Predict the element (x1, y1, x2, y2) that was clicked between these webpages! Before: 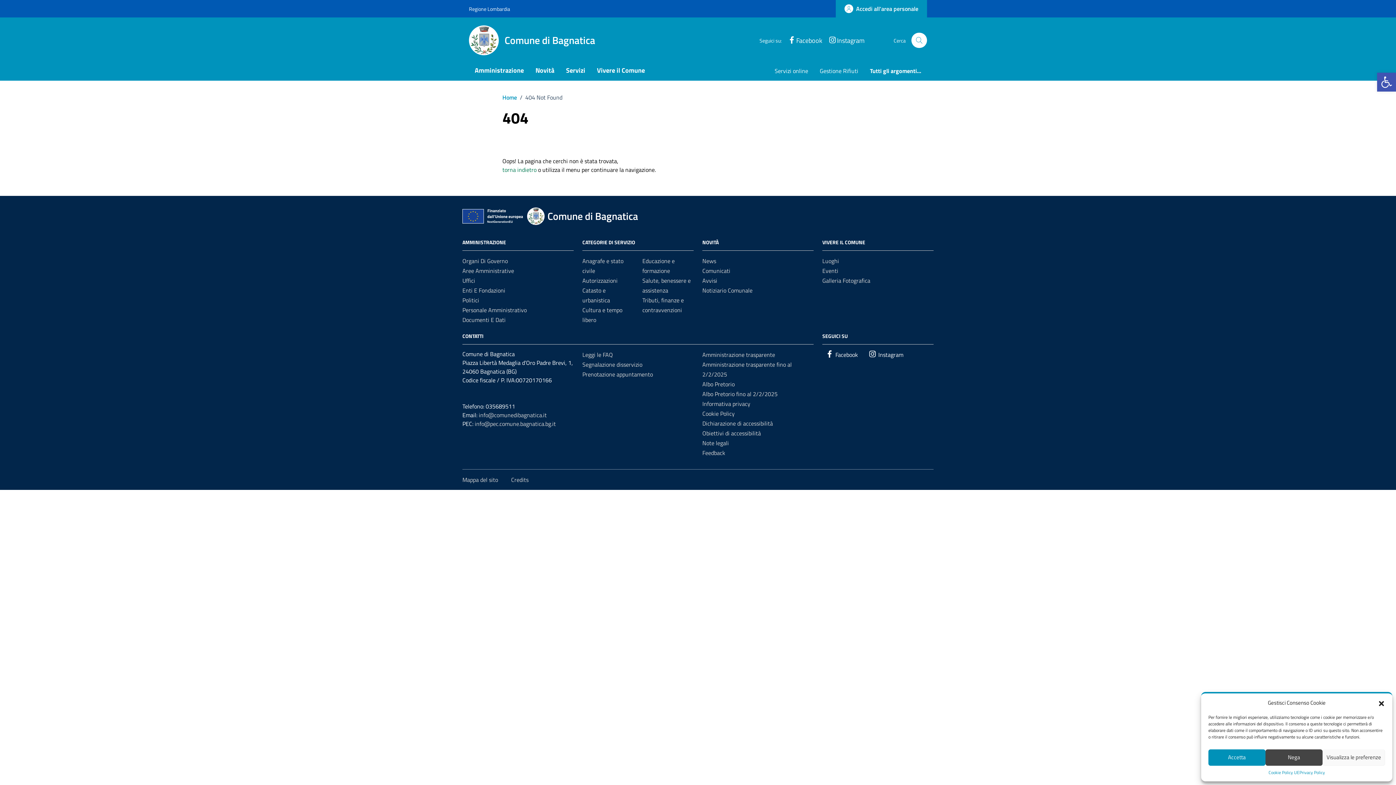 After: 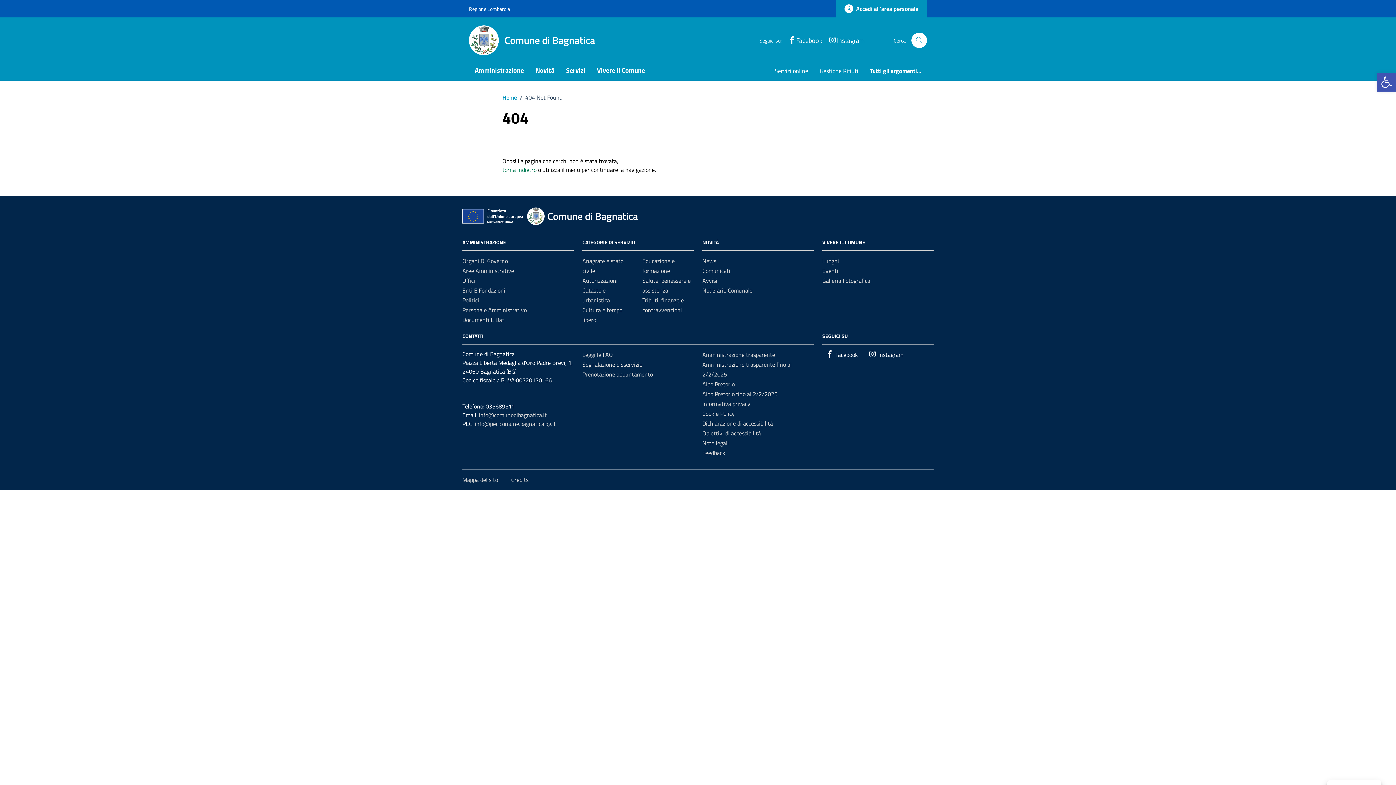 Action: bbox: (1378, 699, 1385, 706) label: Chiudi la finestra di dialogo